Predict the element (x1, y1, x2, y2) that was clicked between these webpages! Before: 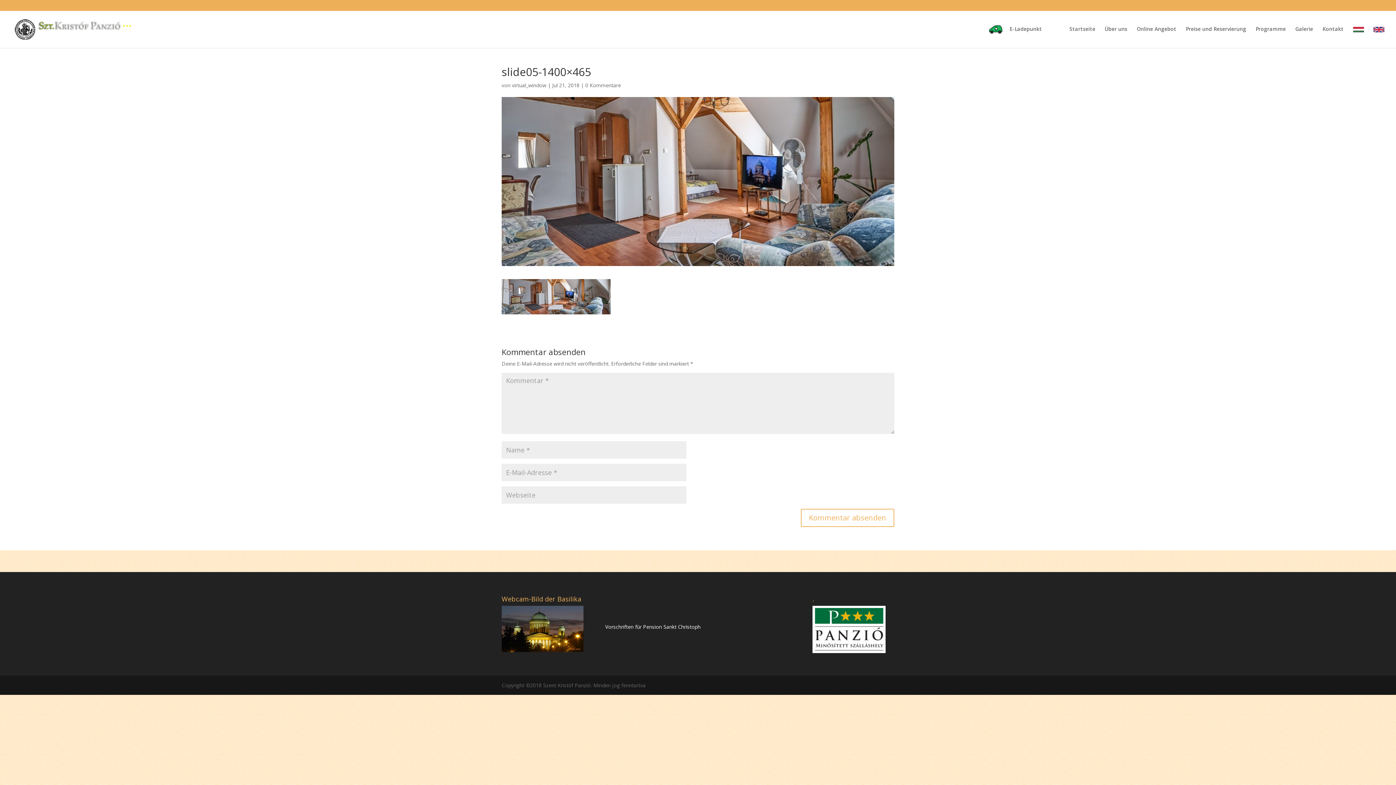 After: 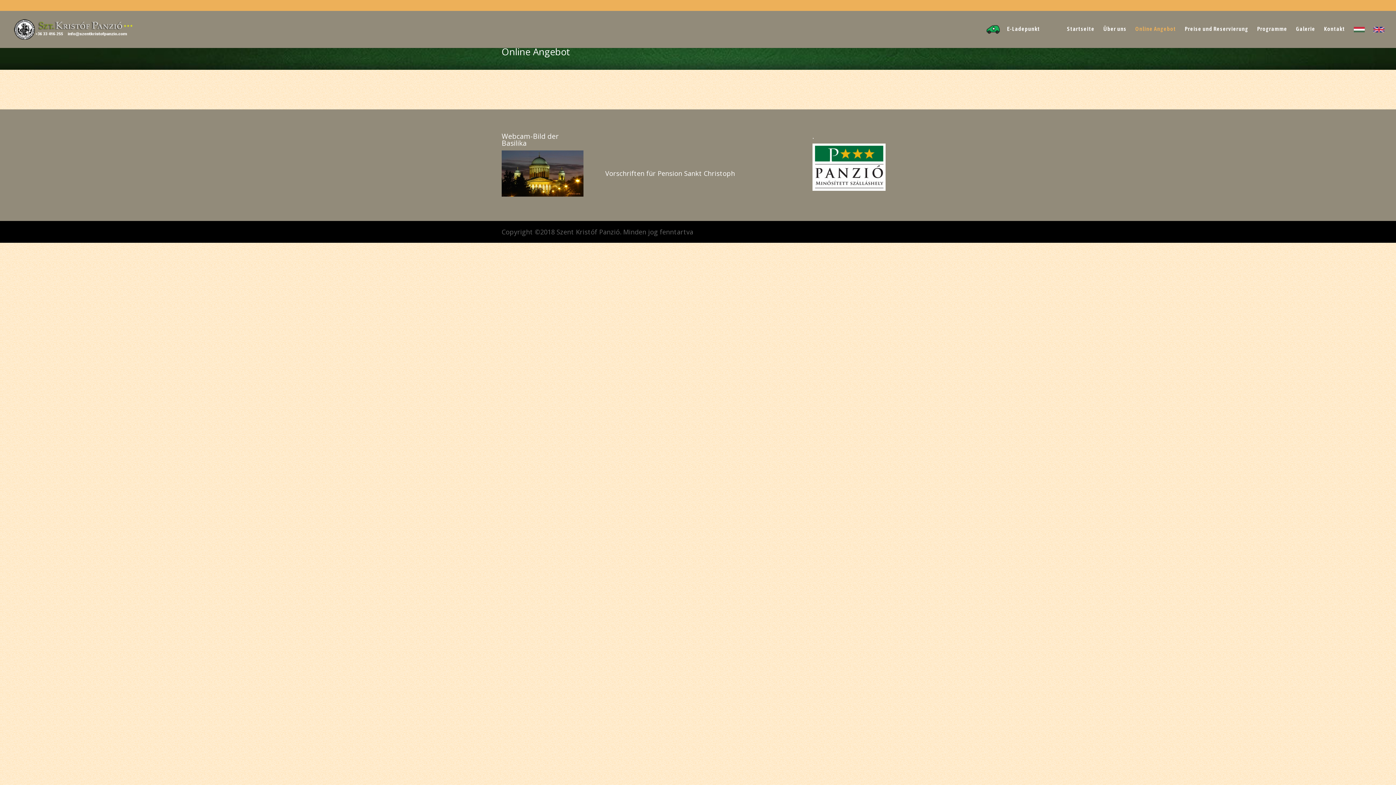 Action: bbox: (1137, 26, 1176, 43) label: Online Angebot